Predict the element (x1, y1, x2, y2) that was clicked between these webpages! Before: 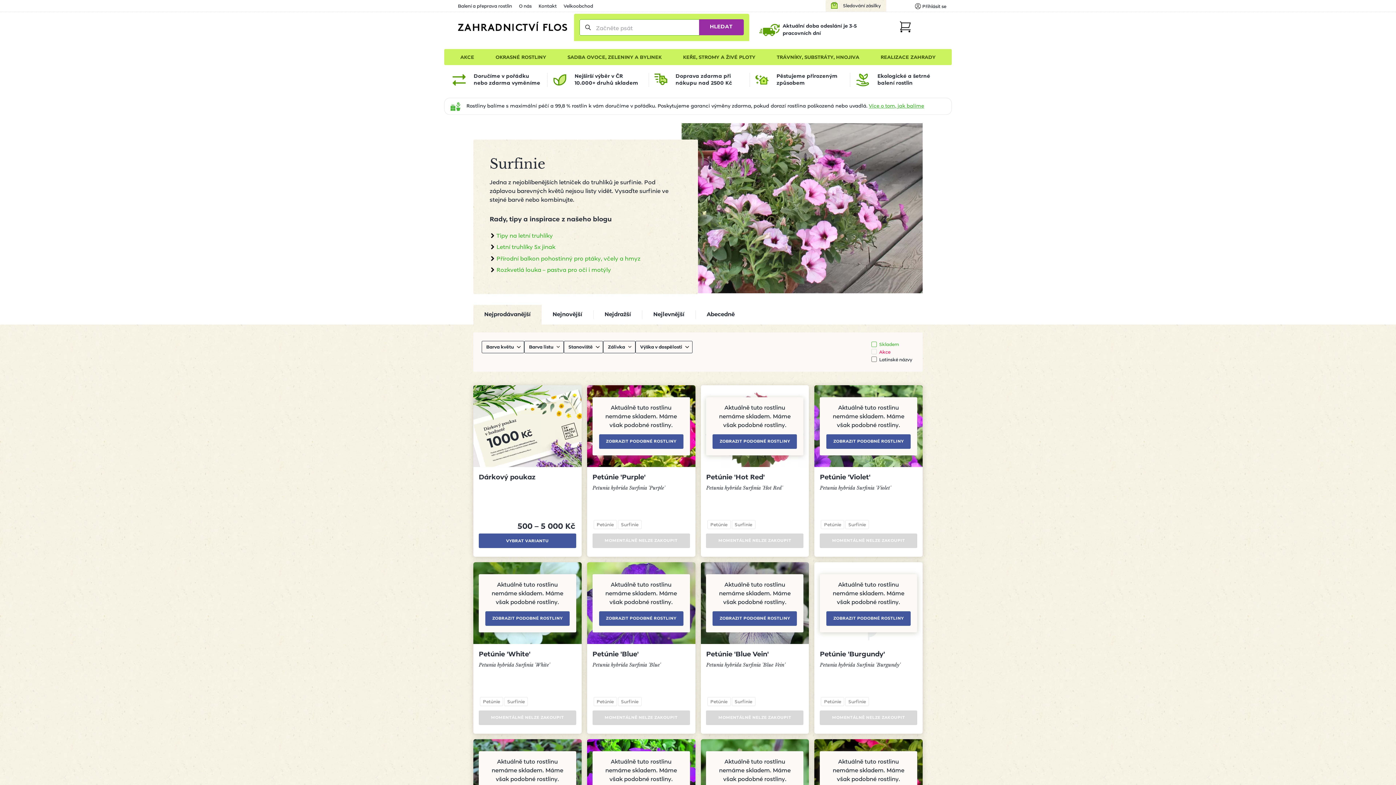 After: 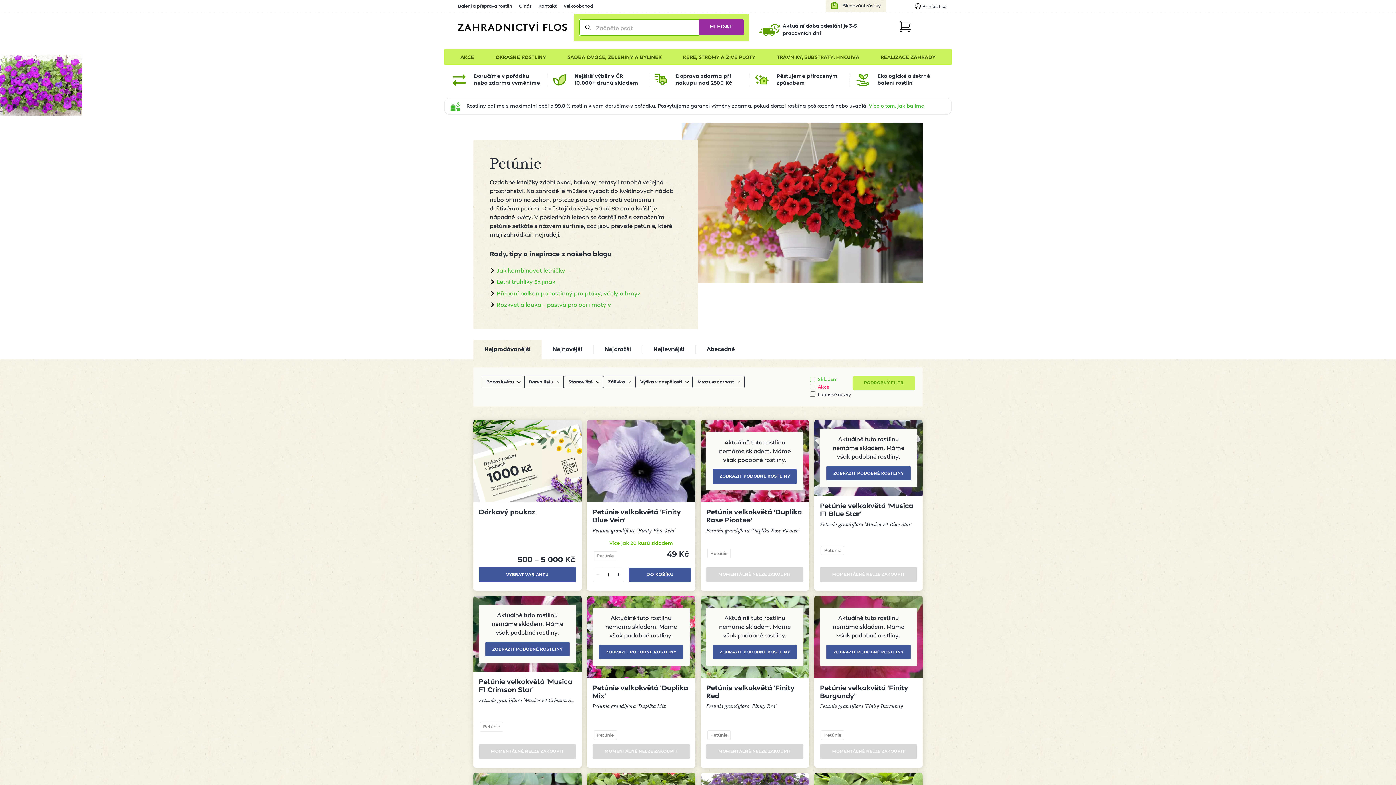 Action: bbox: (483, 699, 500, 704) label: Petúnie